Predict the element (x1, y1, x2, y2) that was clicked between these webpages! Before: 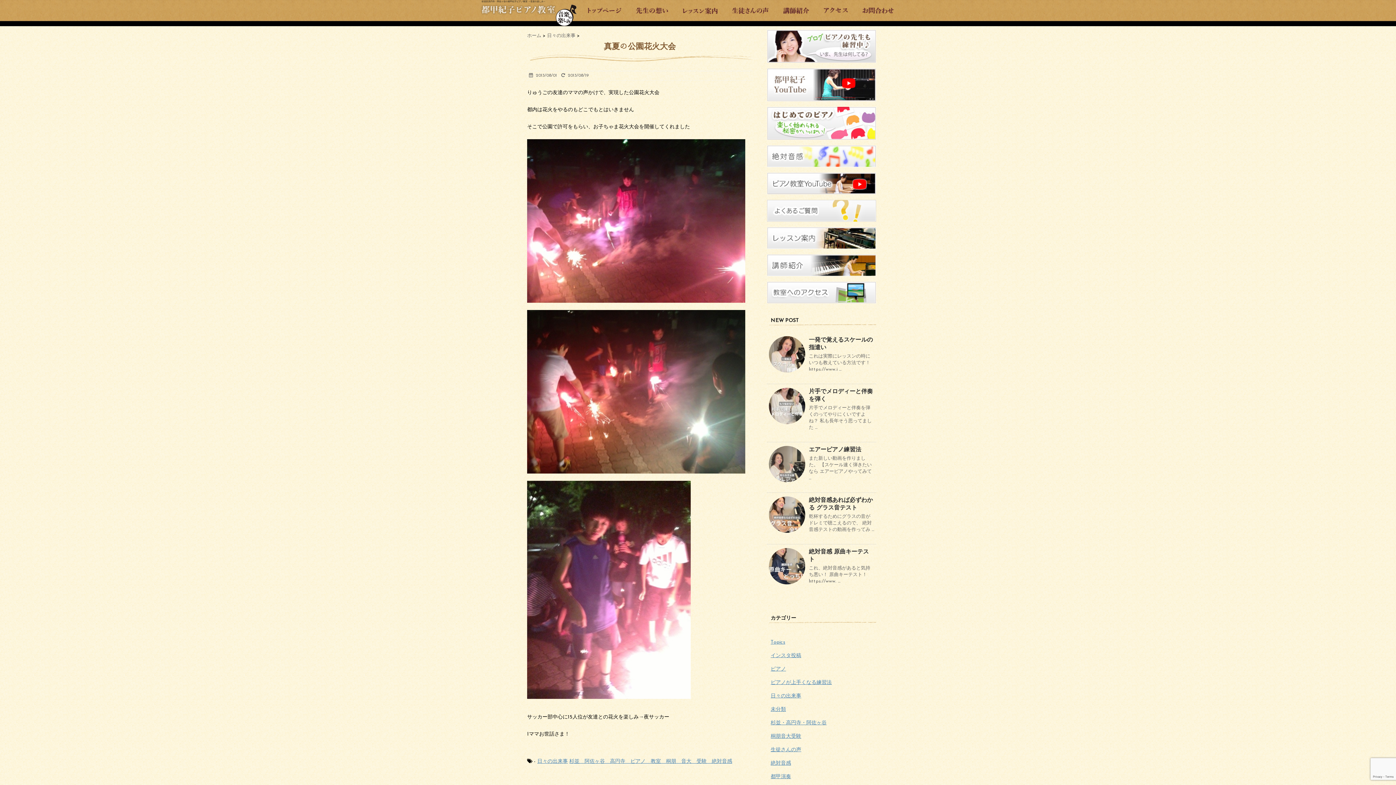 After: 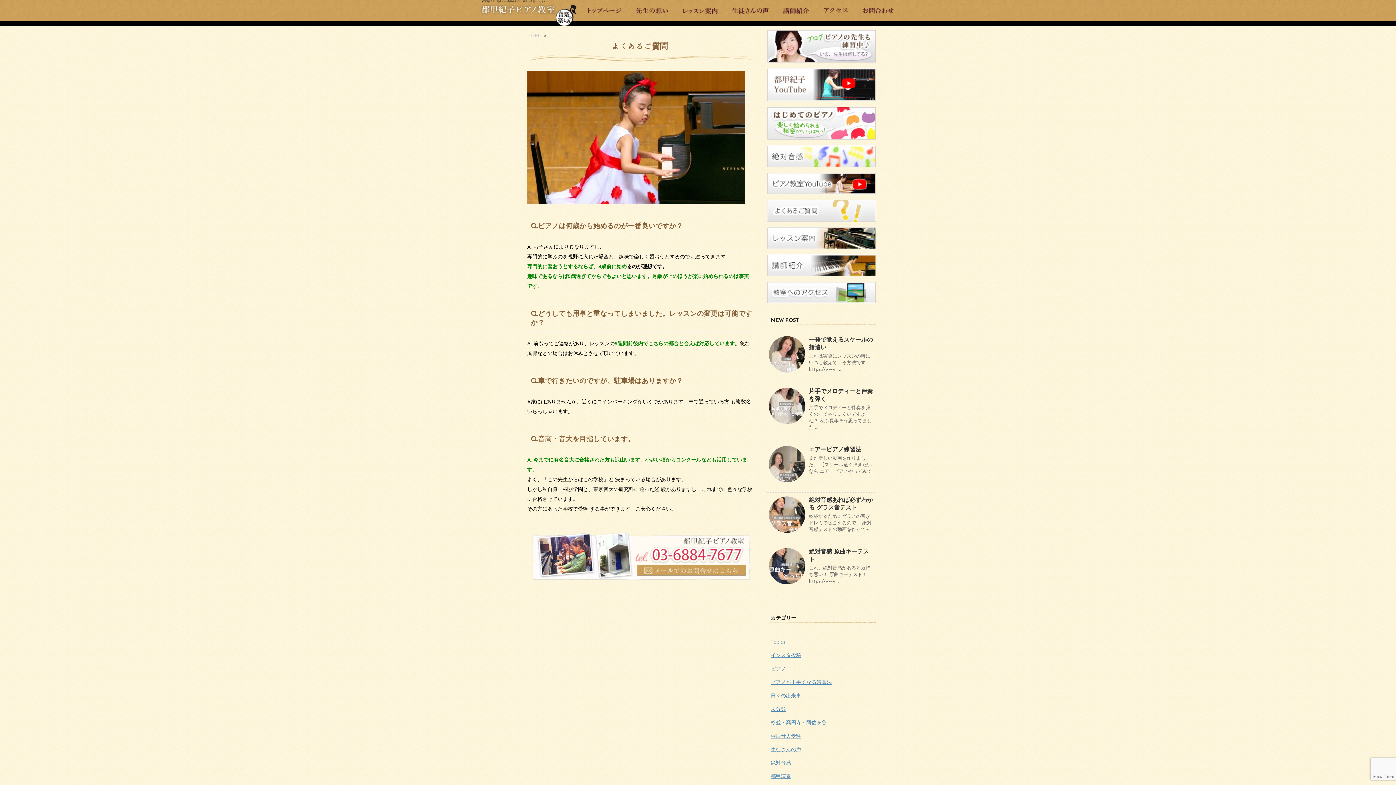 Action: bbox: (767, 200, 876, 221)